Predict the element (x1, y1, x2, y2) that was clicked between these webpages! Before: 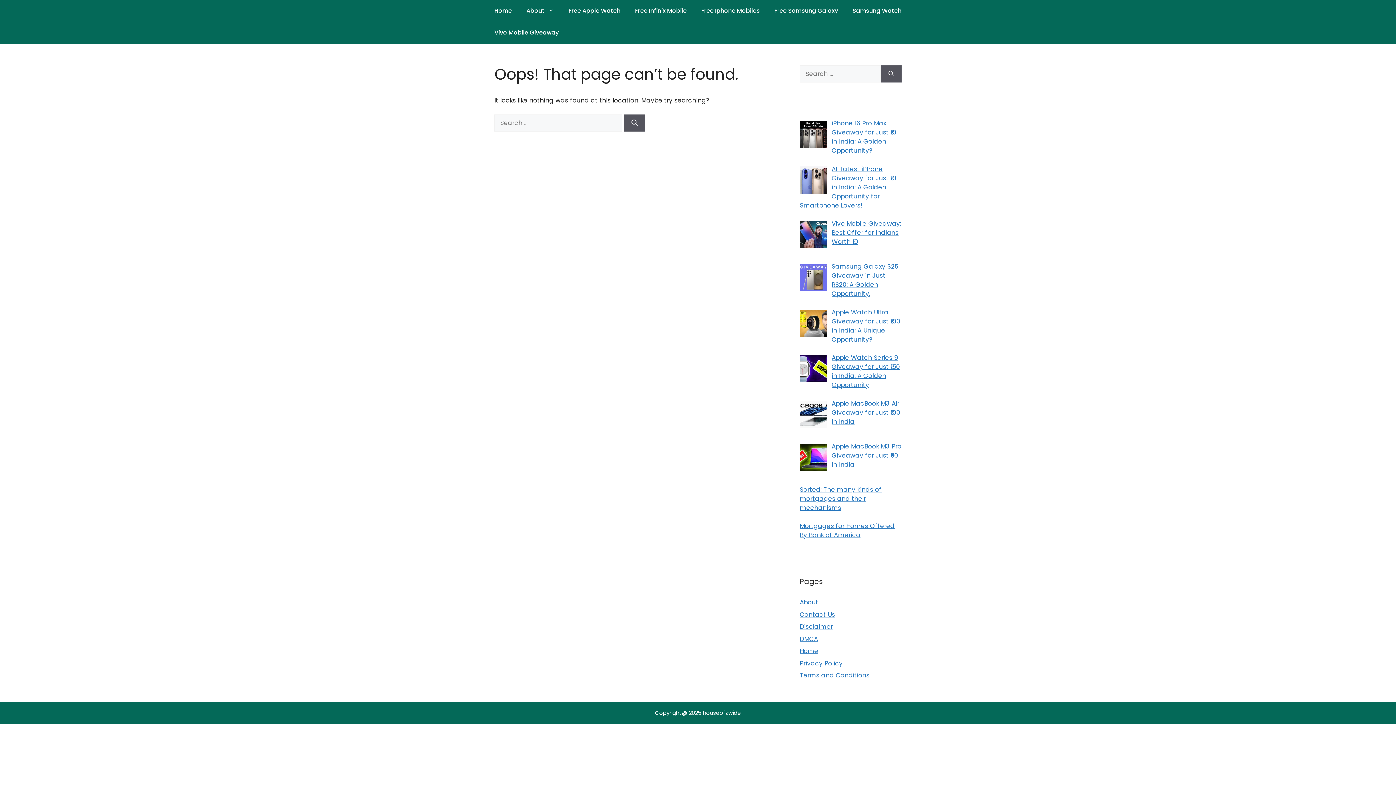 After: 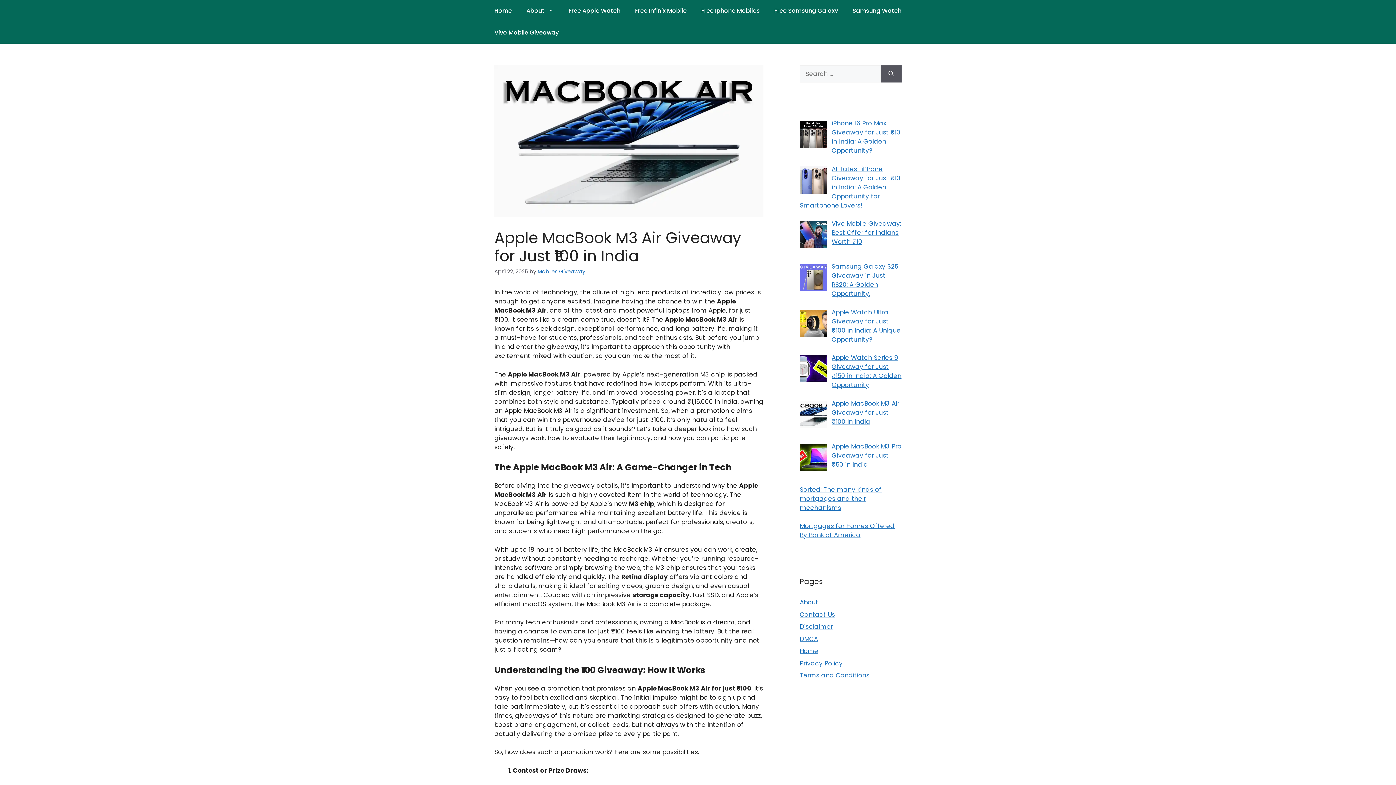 Action: bbox: (831, 399, 900, 426) label: Apple MacBook M3 Air Giveaway for Just ₹100 in India